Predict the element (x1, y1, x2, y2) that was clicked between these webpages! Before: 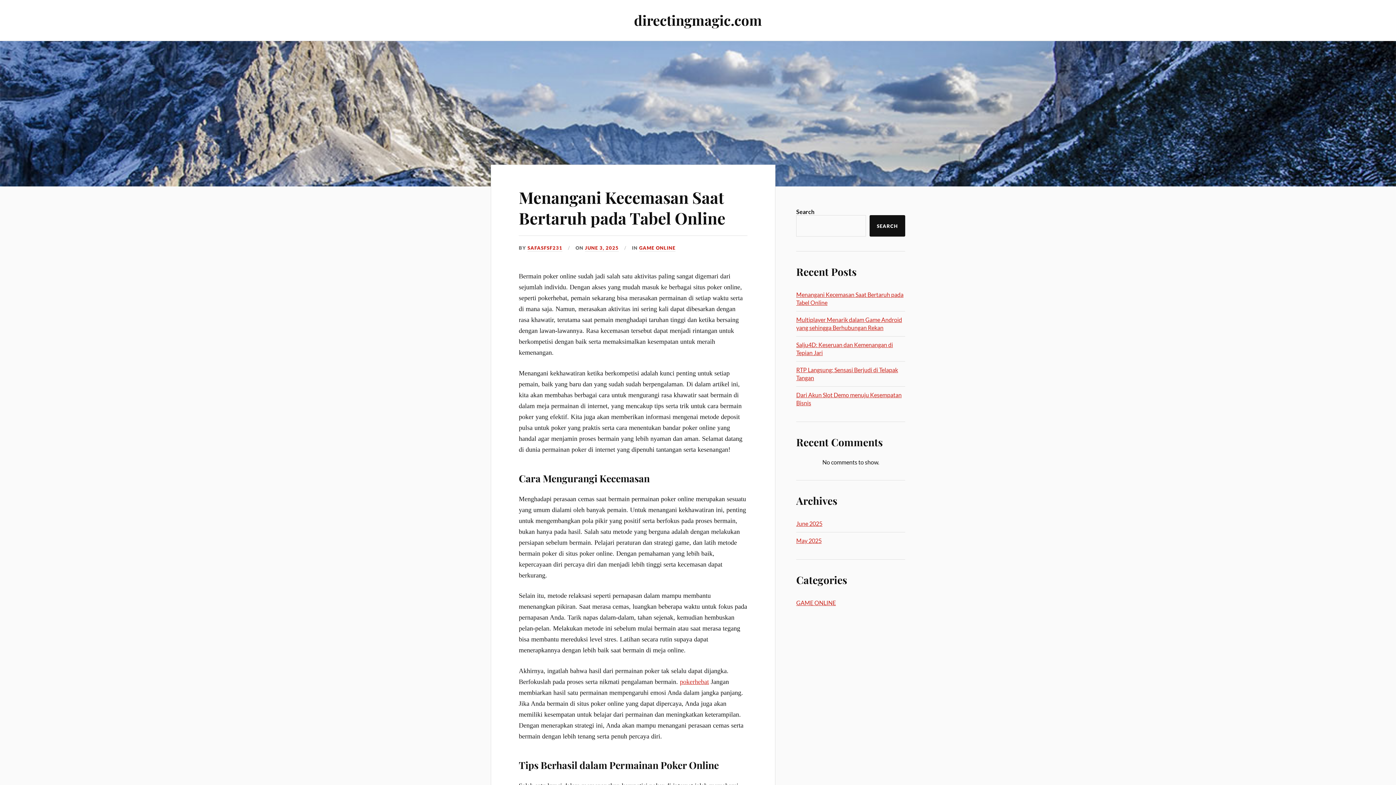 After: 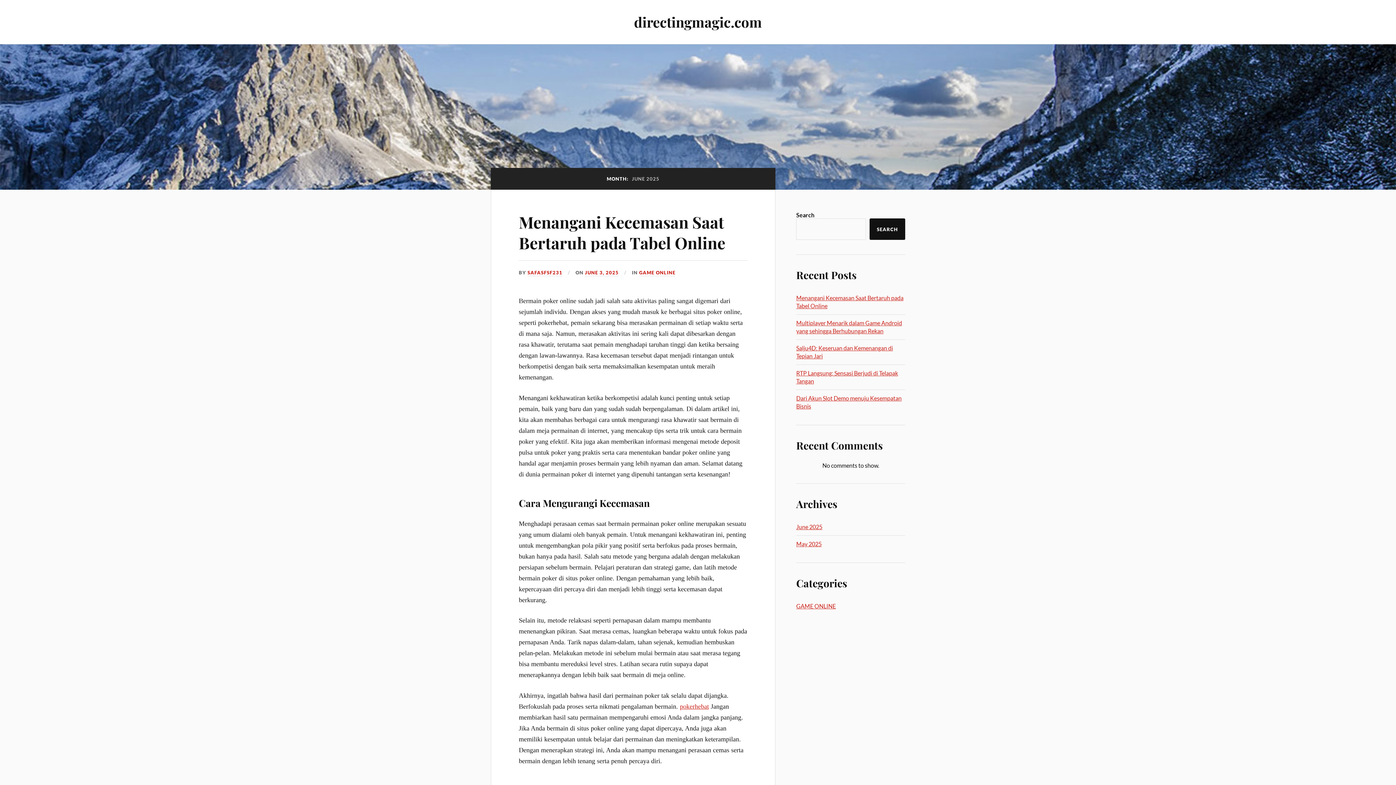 Action: label: June 2025 bbox: (796, 520, 822, 527)